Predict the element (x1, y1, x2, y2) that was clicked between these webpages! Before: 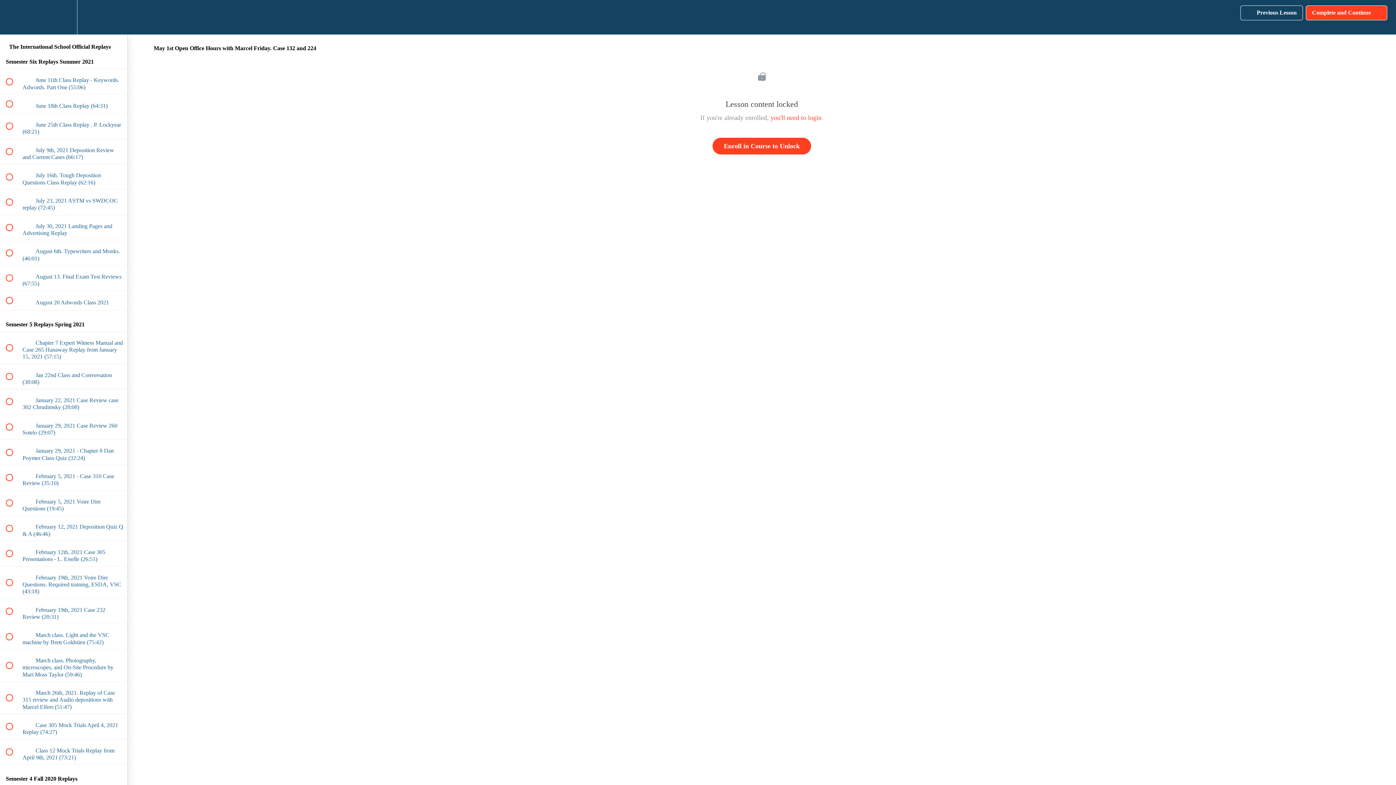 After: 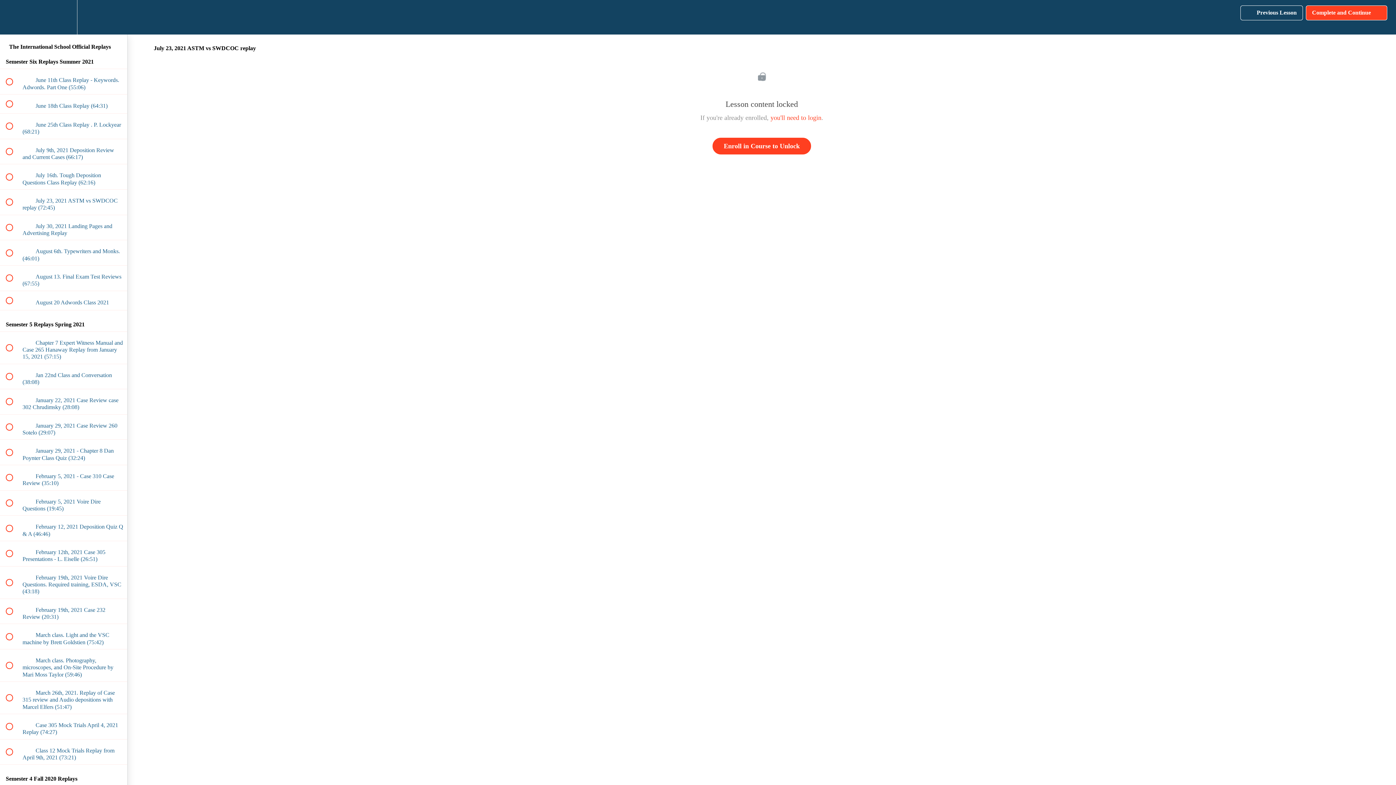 Action: bbox: (0, 189, 127, 214) label:  
 July 23, 2021 ASTM vs SWDCOC replay (72:45)